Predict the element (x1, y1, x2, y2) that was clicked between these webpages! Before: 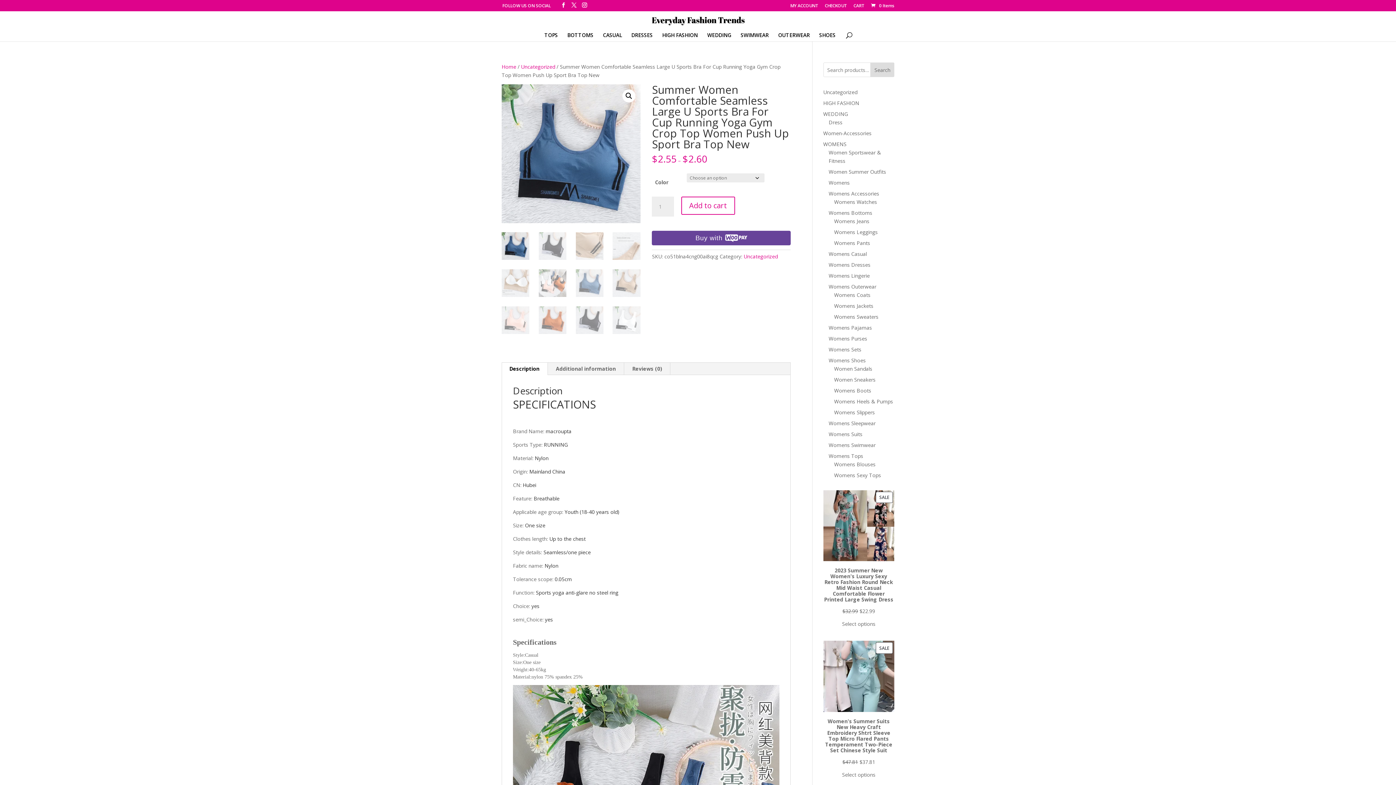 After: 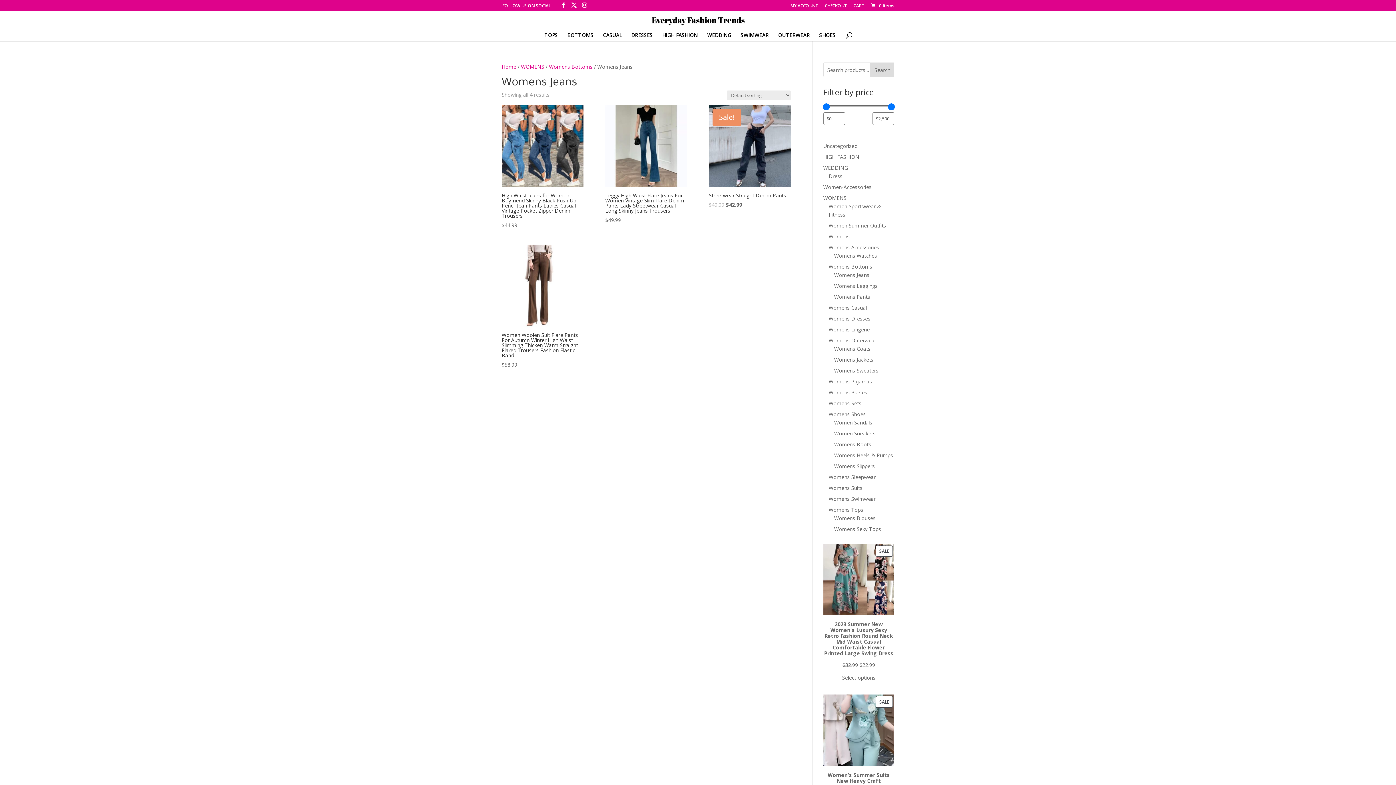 Action: bbox: (834, 217, 869, 224) label: Womens Jeans